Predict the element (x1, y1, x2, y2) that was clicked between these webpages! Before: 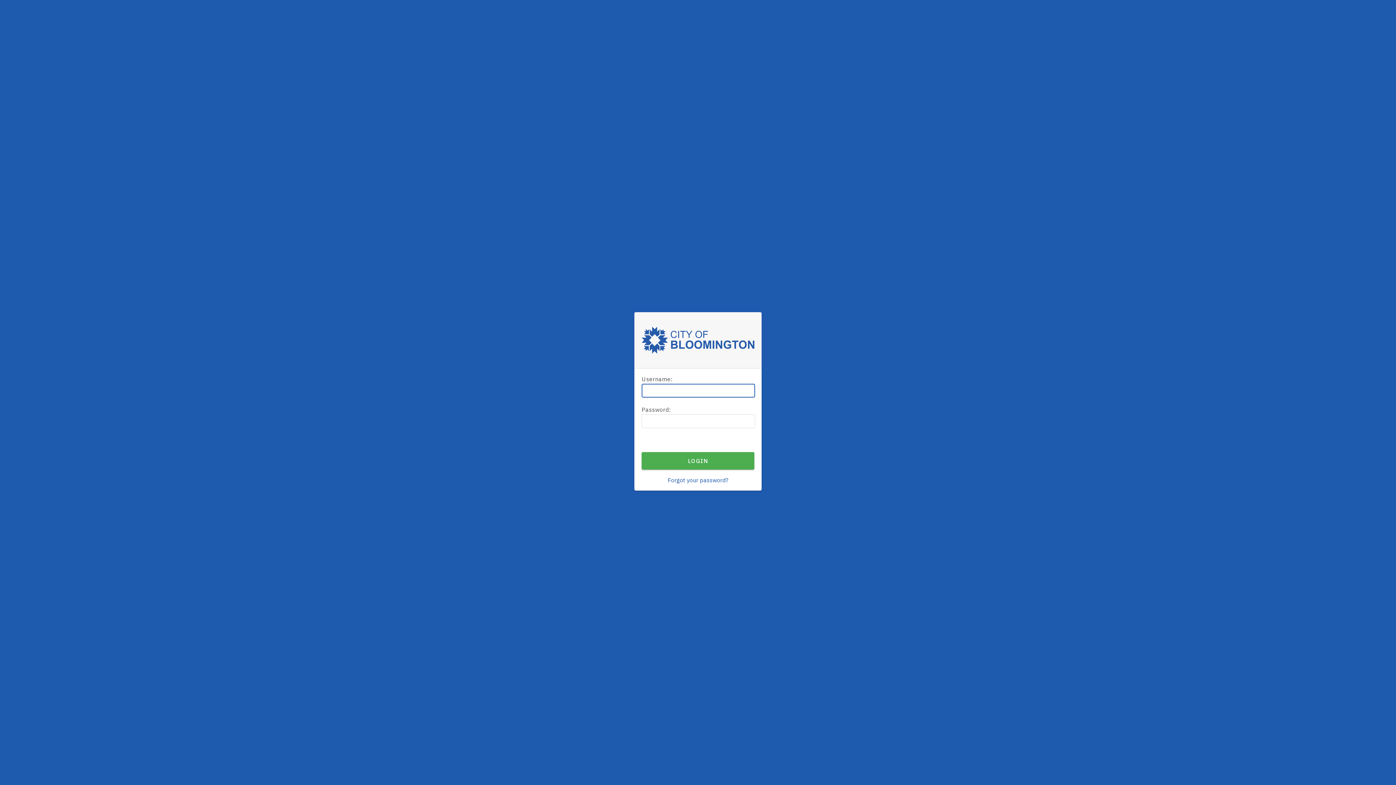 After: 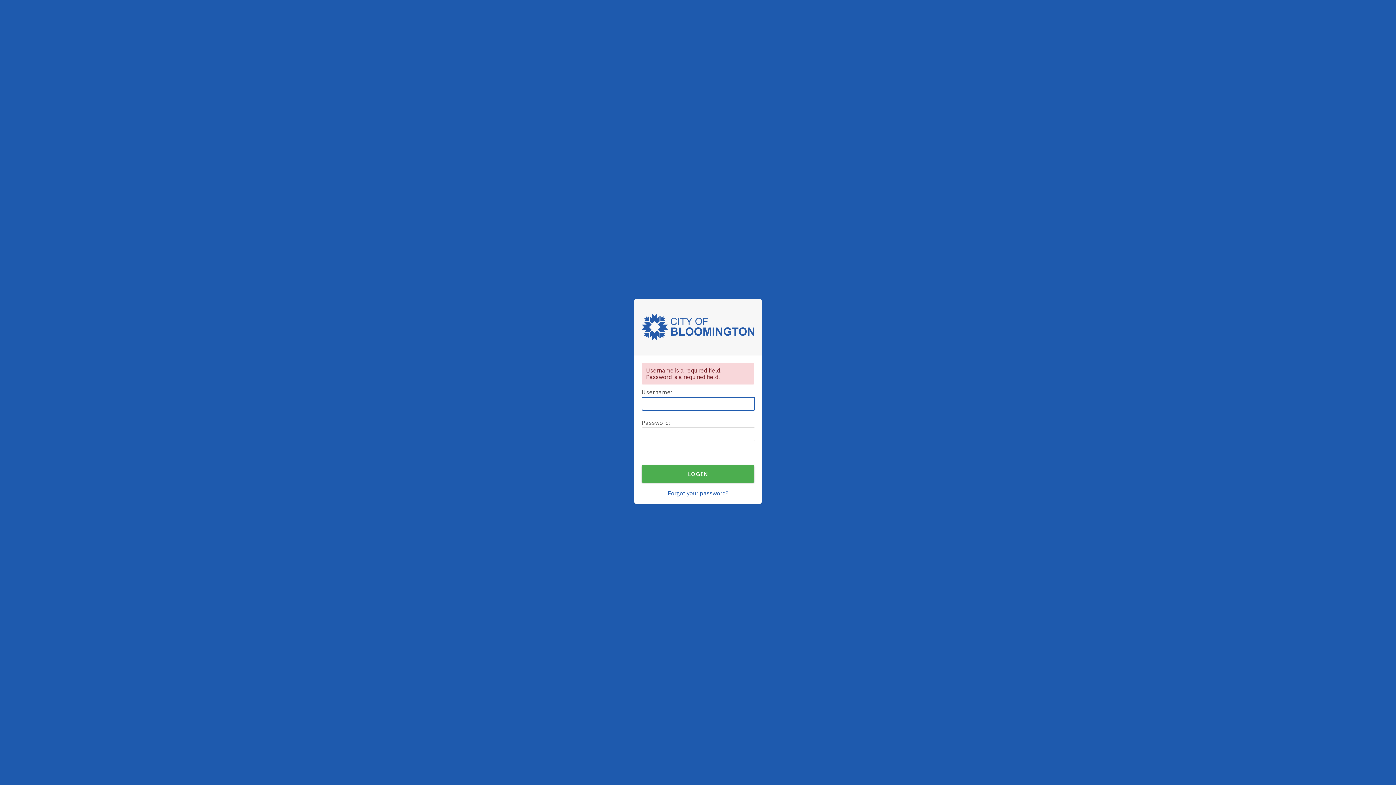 Action: label: LOGIN bbox: (641, 452, 754, 469)